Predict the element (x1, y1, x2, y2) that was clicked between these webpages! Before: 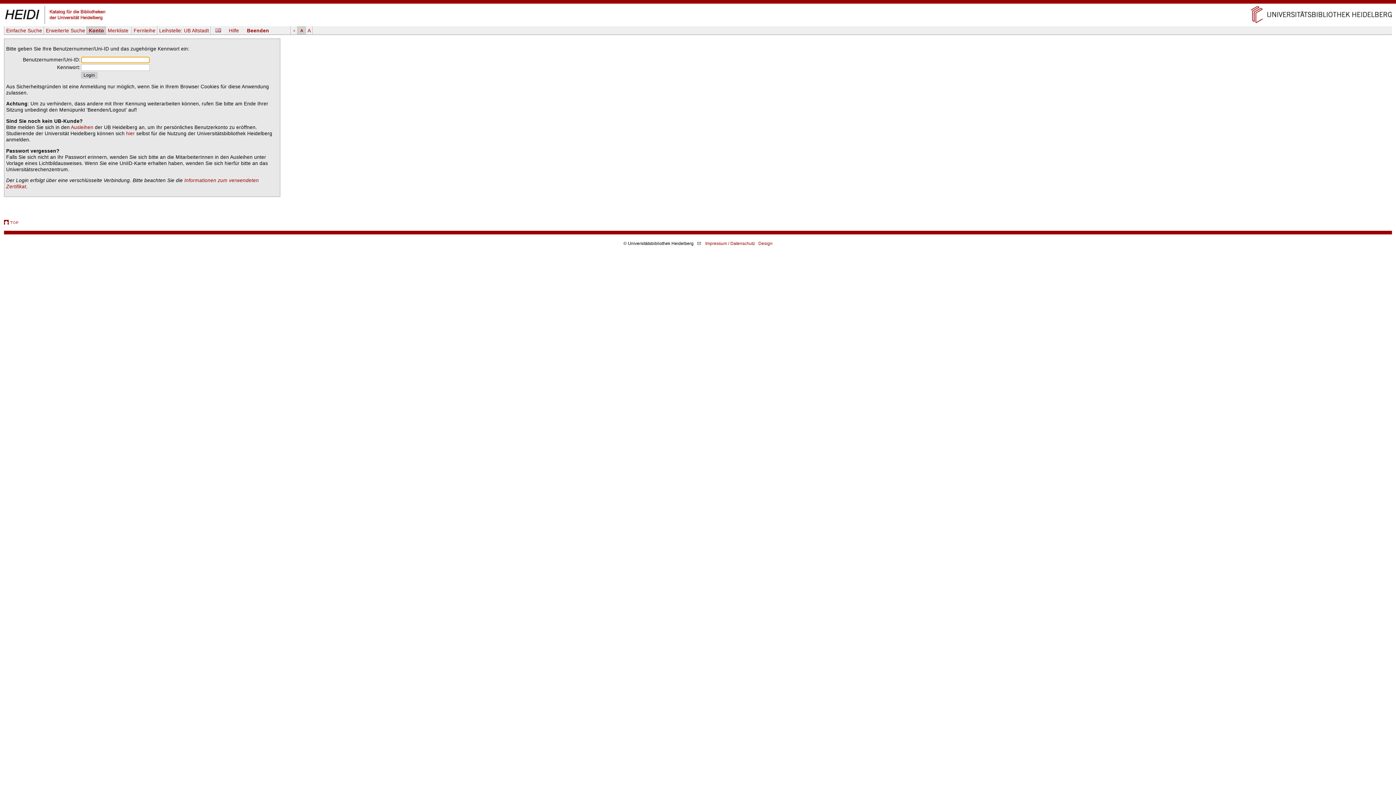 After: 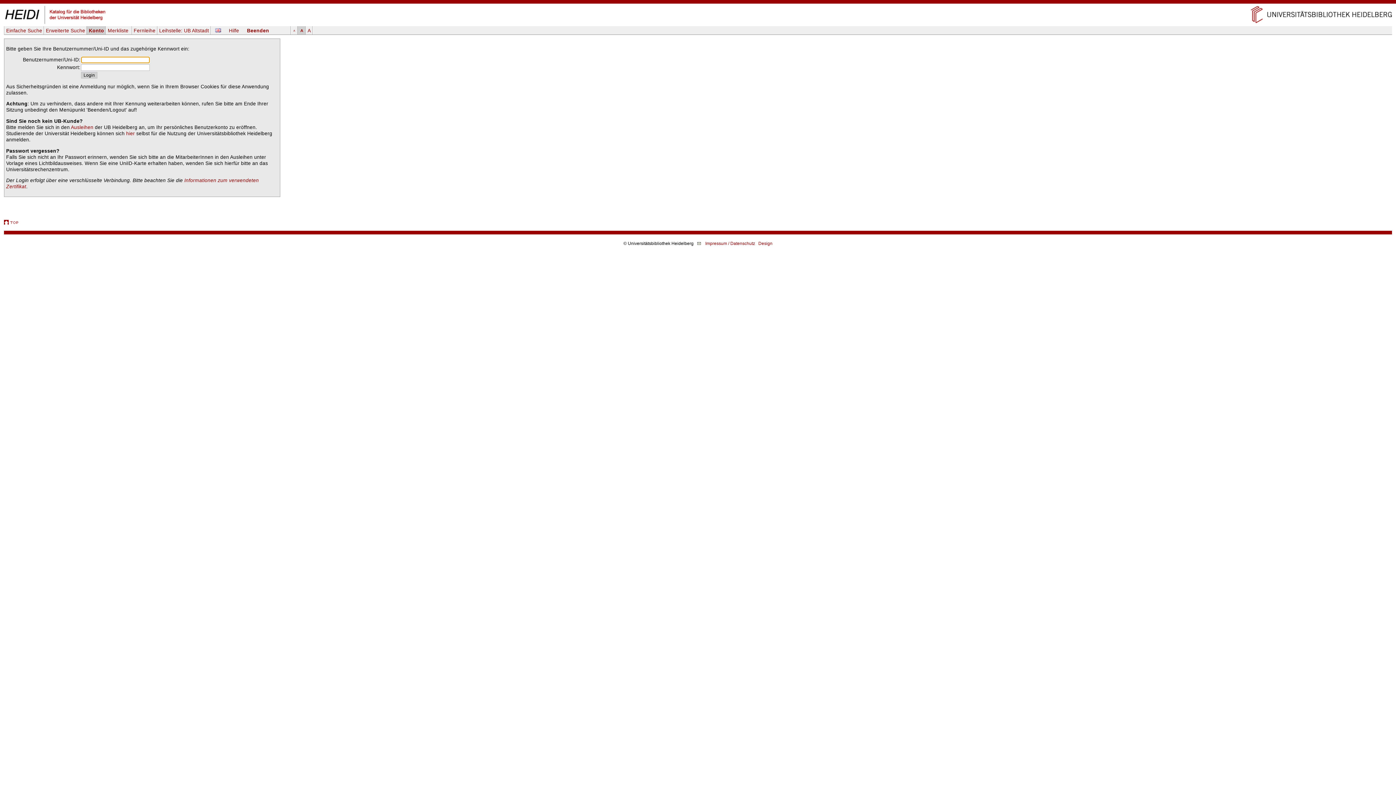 Action: label: Konto bbox: (87, 26, 105, 34)